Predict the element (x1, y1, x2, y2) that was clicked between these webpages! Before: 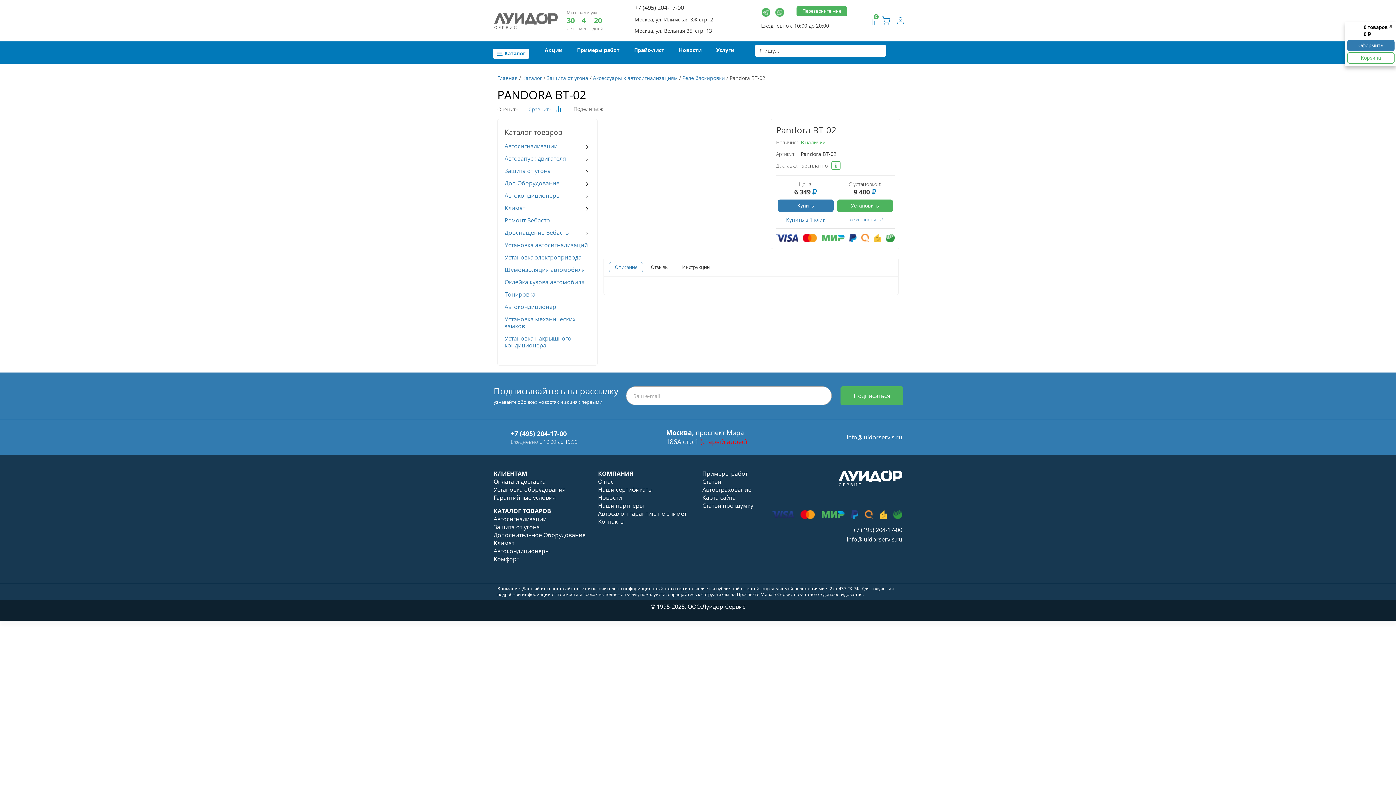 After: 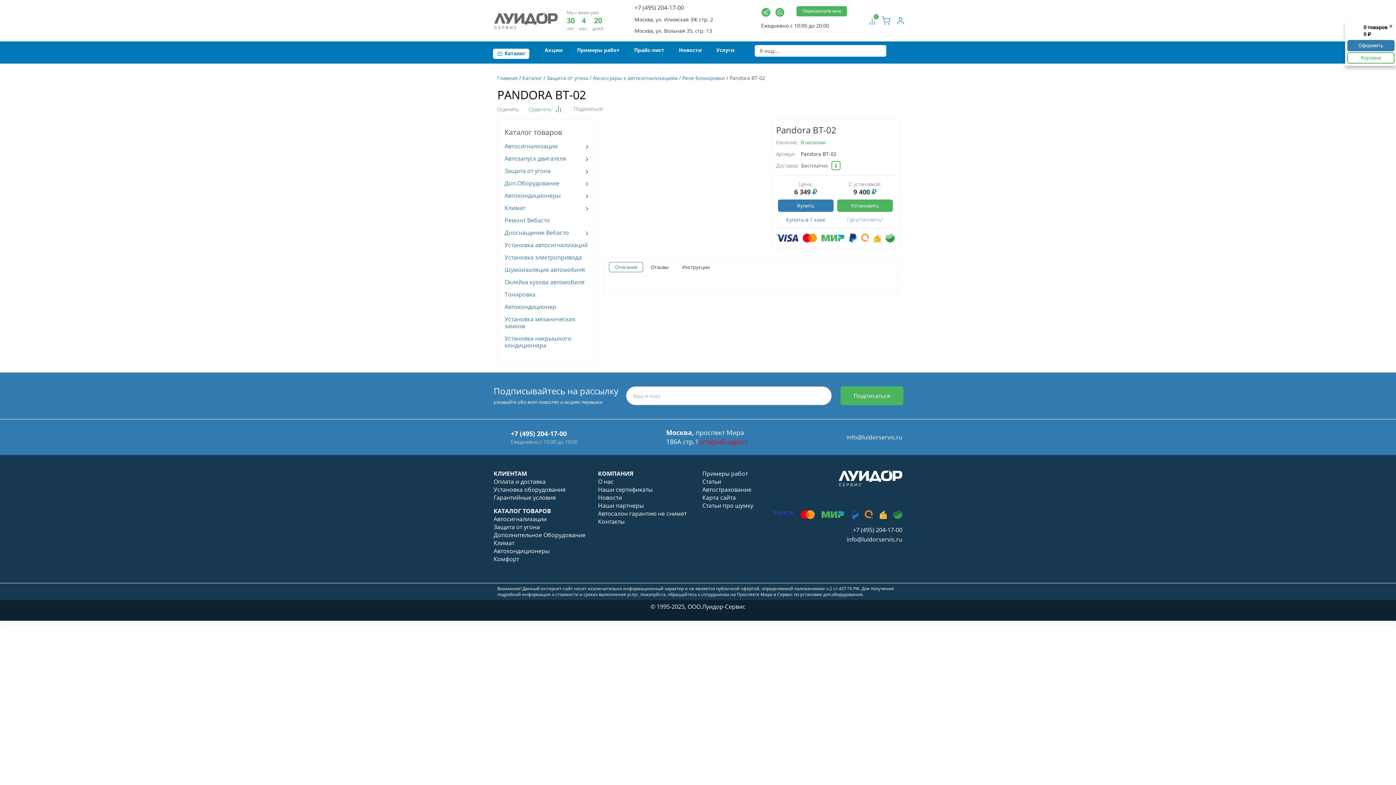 Action: bbox: (775, 8, 788, 15)